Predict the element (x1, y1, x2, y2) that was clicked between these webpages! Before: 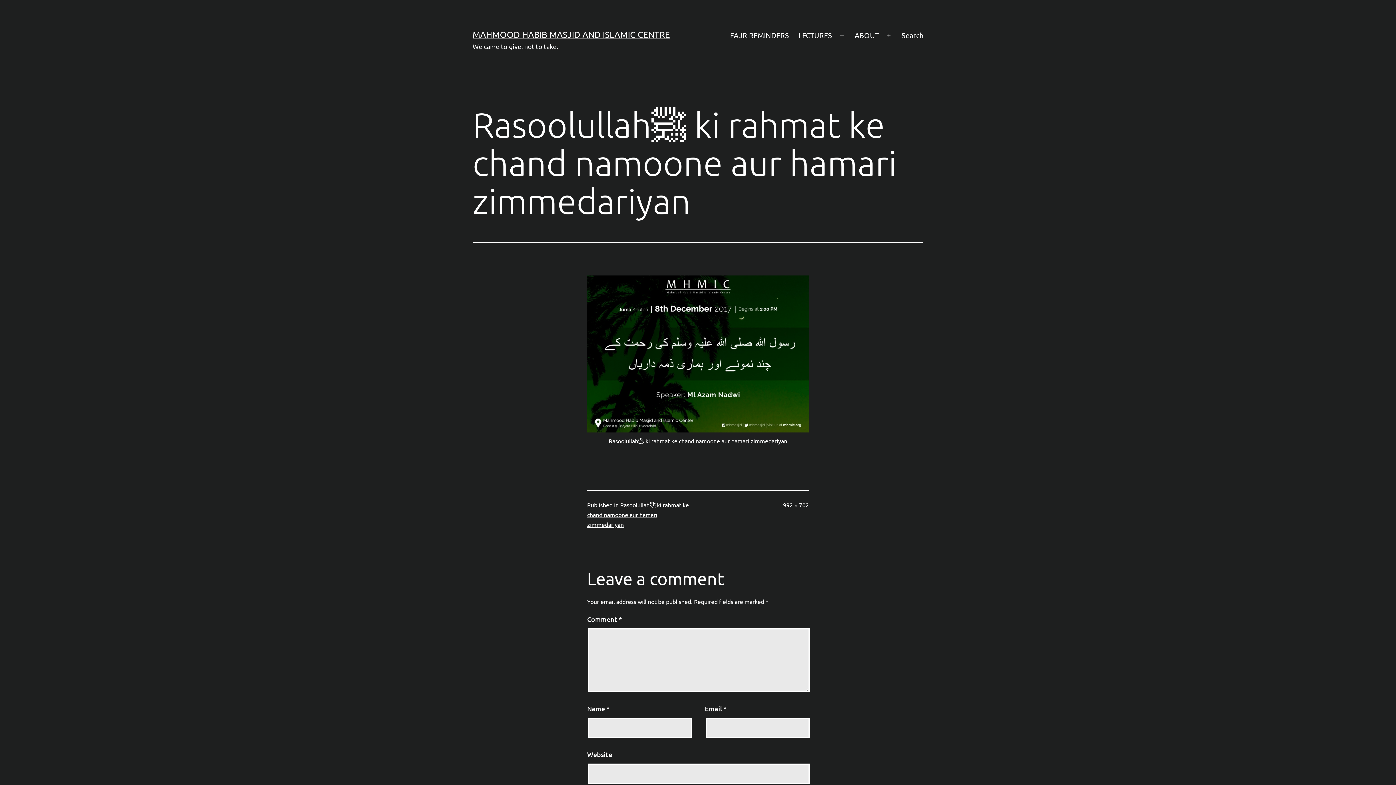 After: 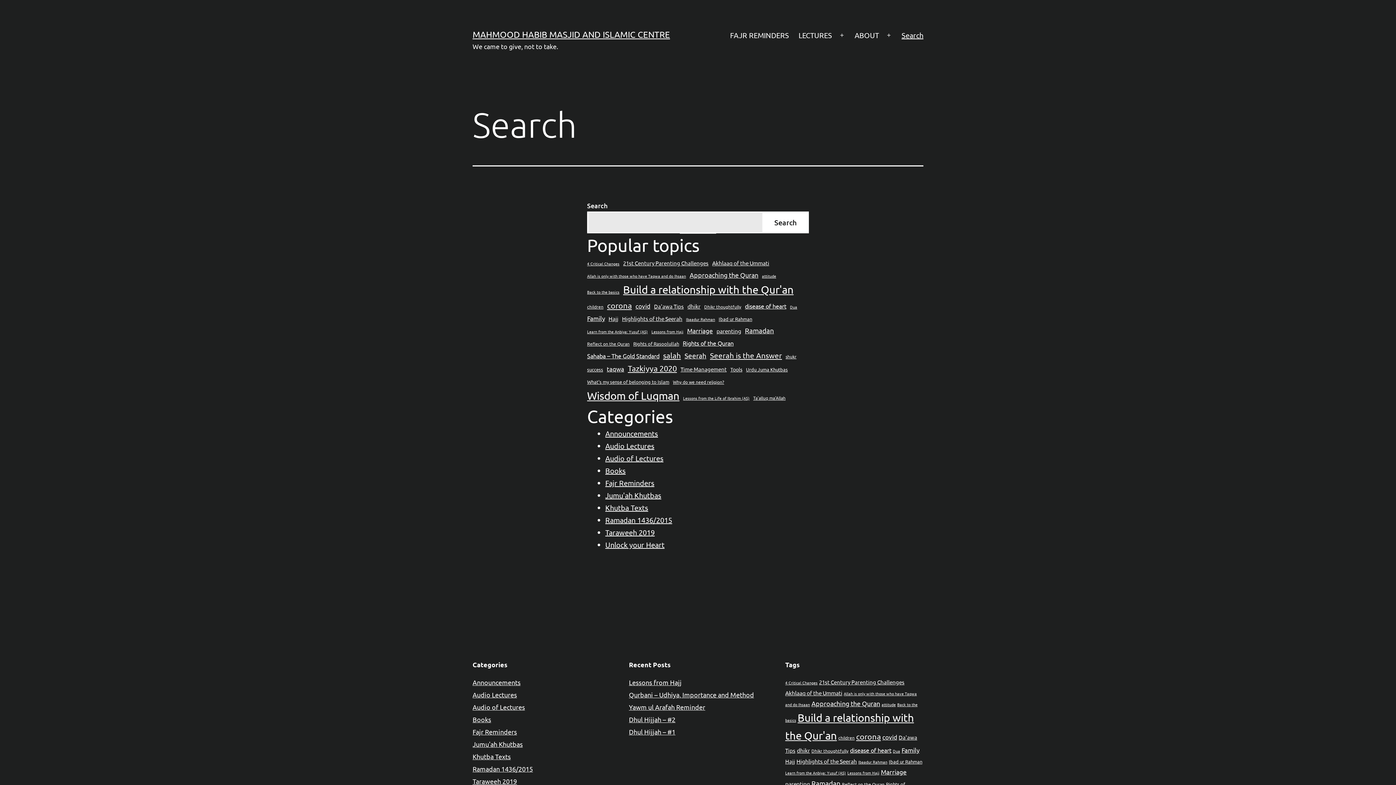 Action: label: Search bbox: (897, 26, 928, 44)